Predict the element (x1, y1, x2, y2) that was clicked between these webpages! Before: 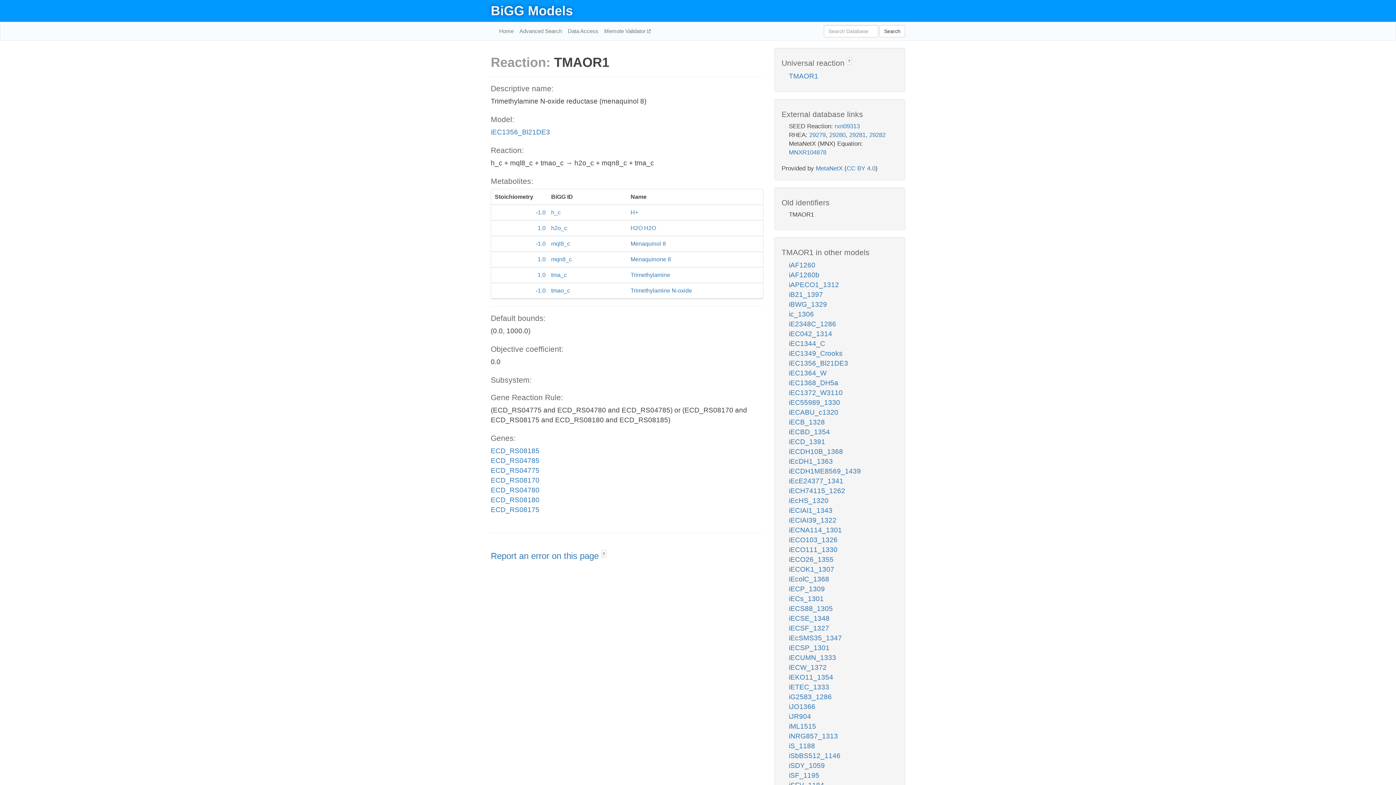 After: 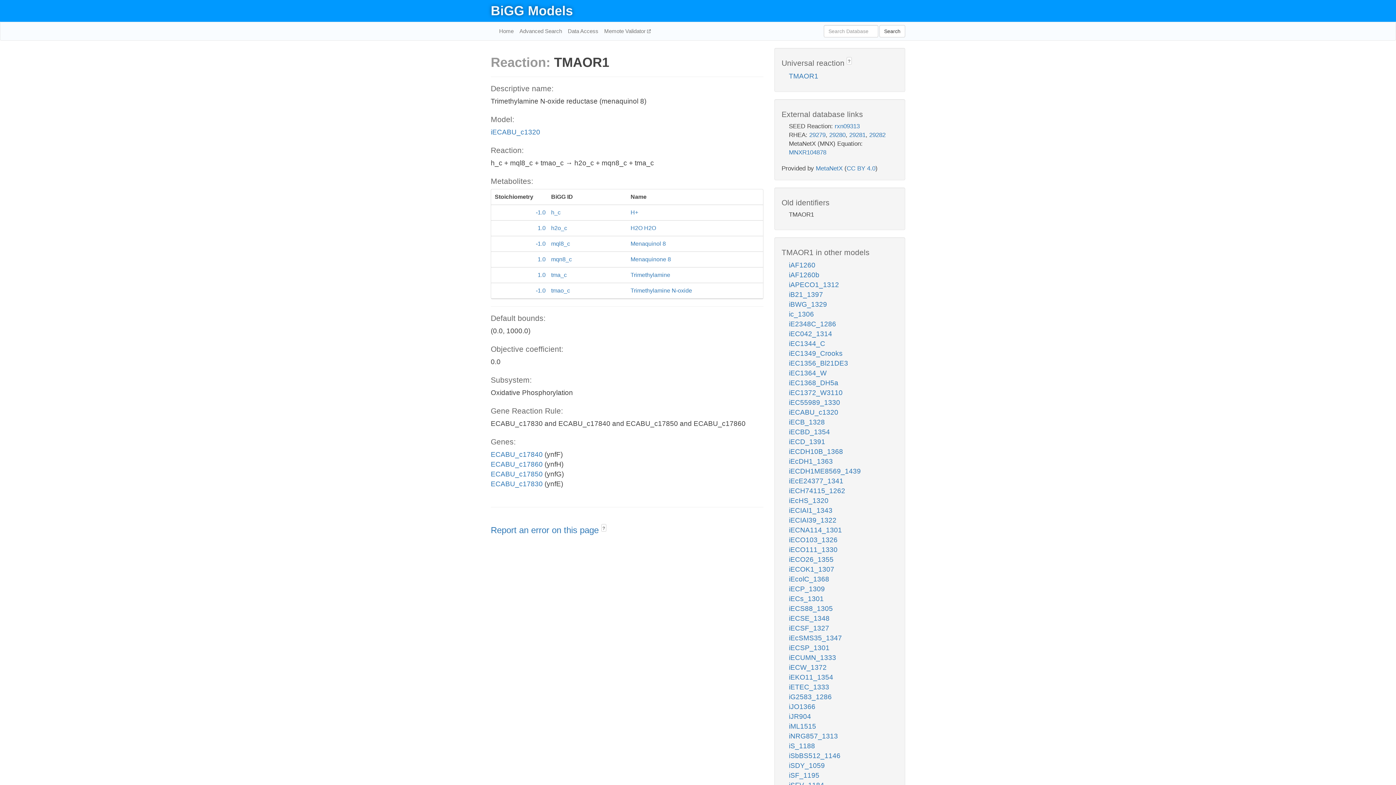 Action: label: iECABU_c1320 bbox: (789, 408, 838, 416)